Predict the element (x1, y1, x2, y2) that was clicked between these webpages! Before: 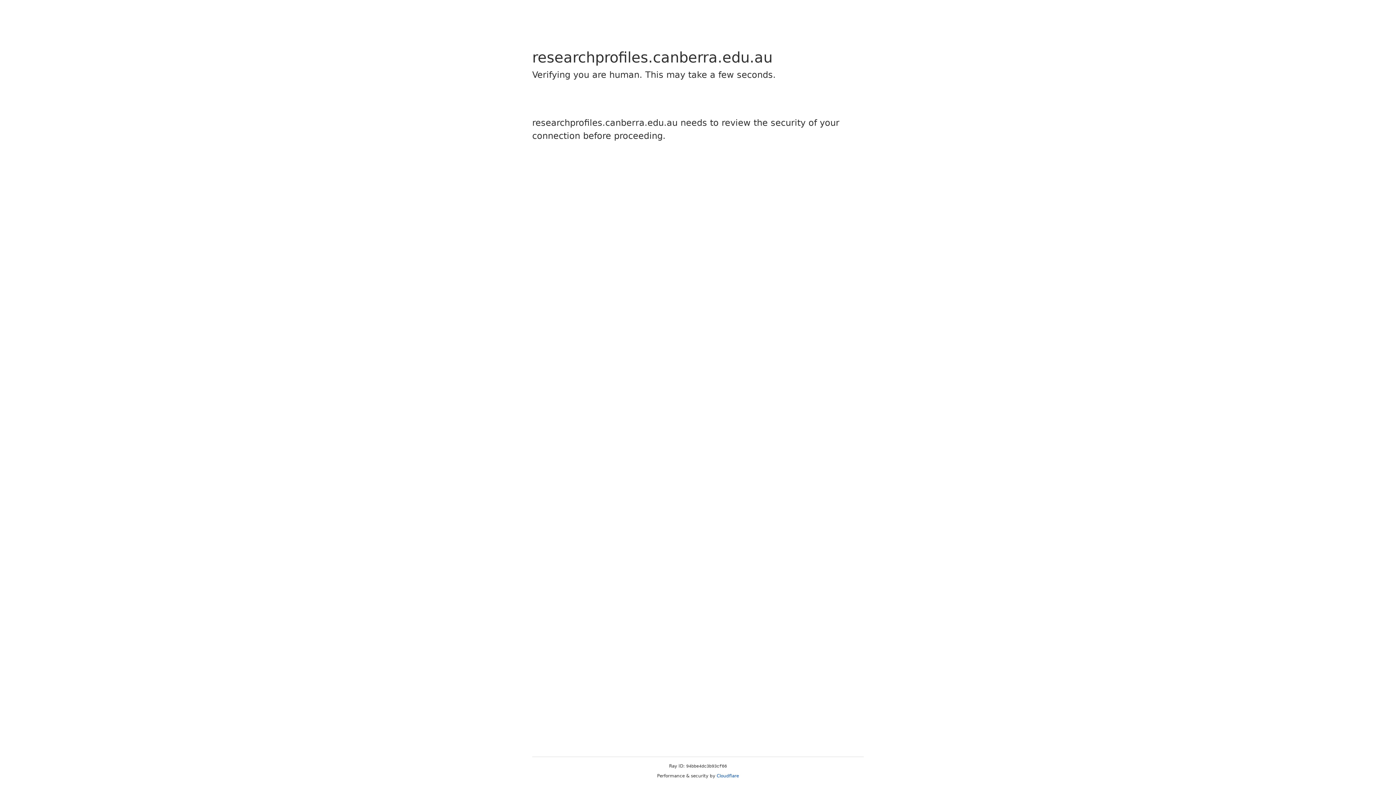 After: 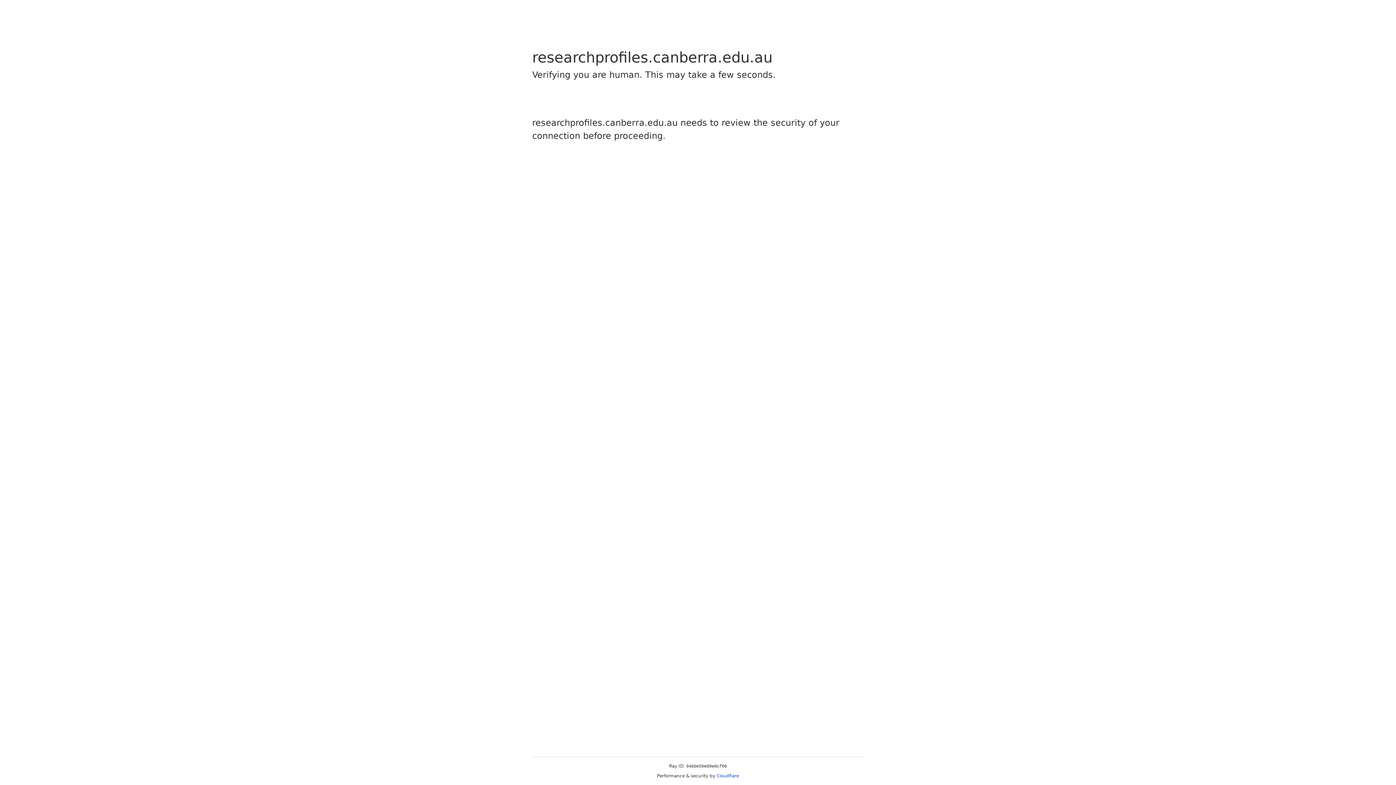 Action: bbox: (716, 773, 739, 778) label: Cloudflare